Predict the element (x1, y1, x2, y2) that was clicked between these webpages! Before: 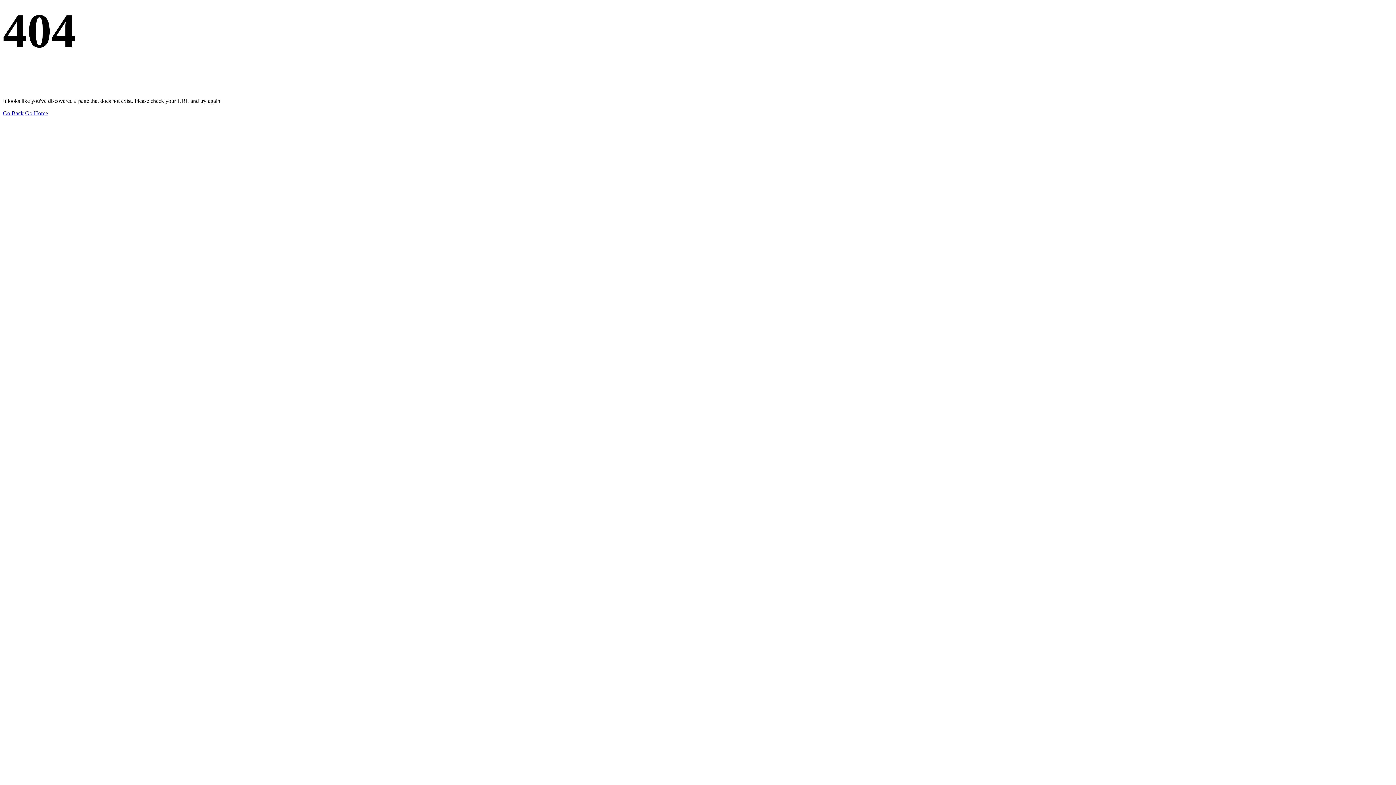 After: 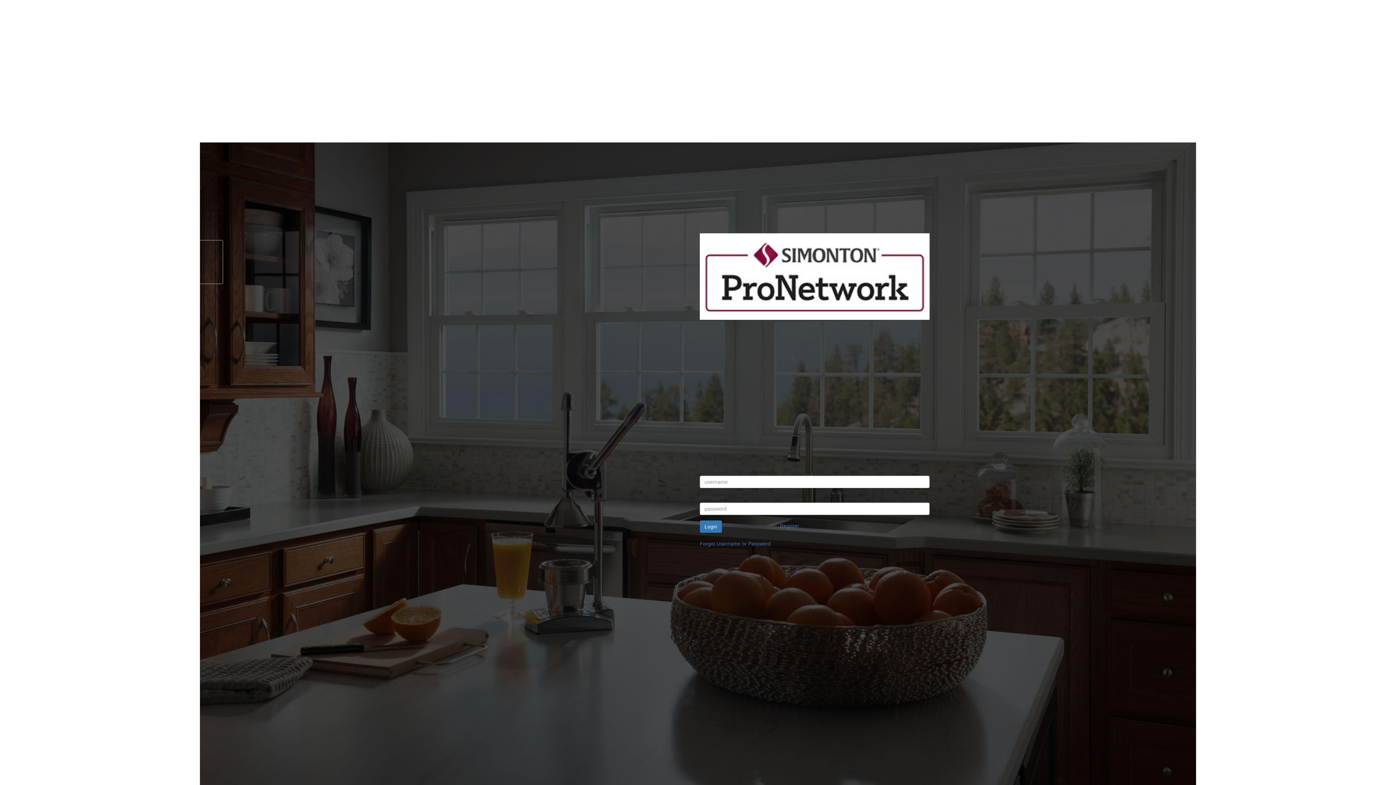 Action: bbox: (25, 110, 48, 116) label: Go Home